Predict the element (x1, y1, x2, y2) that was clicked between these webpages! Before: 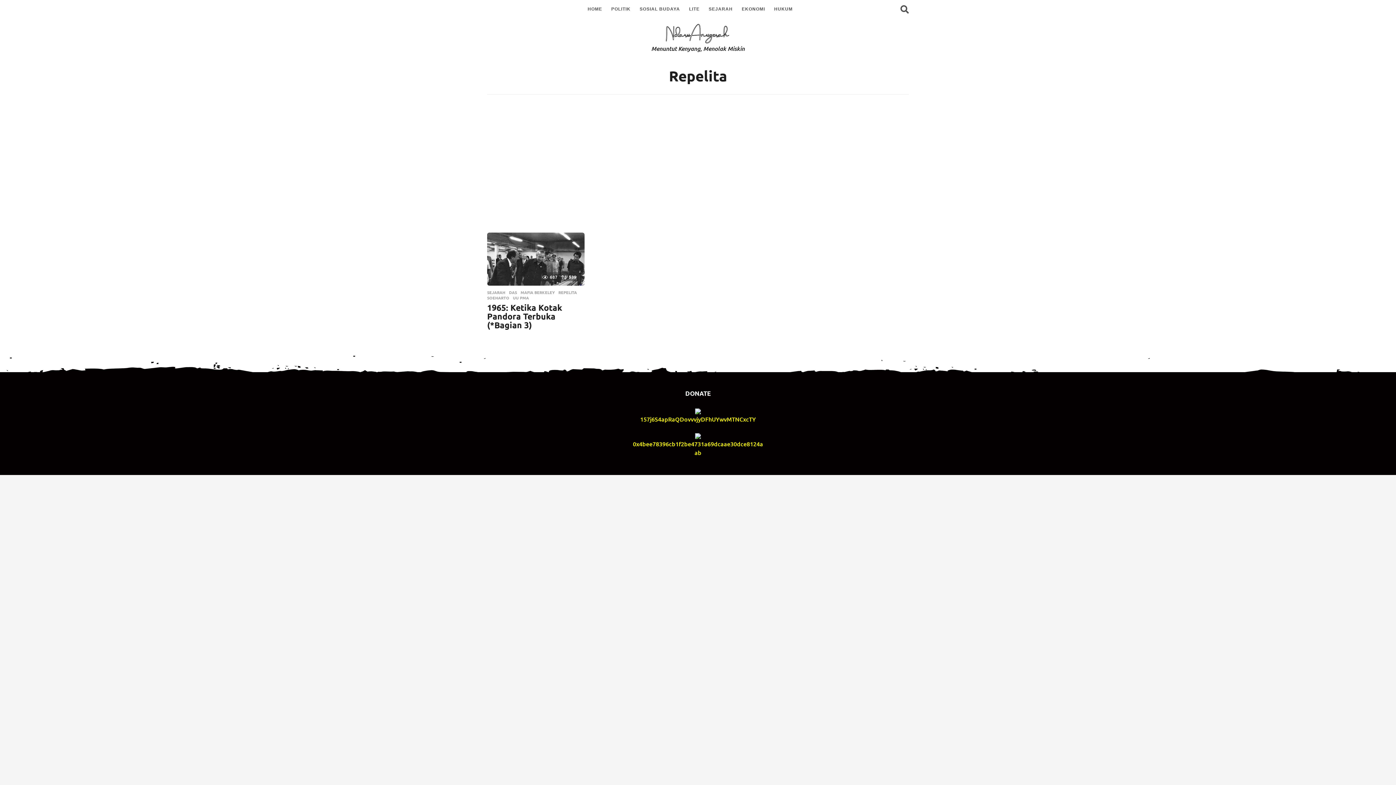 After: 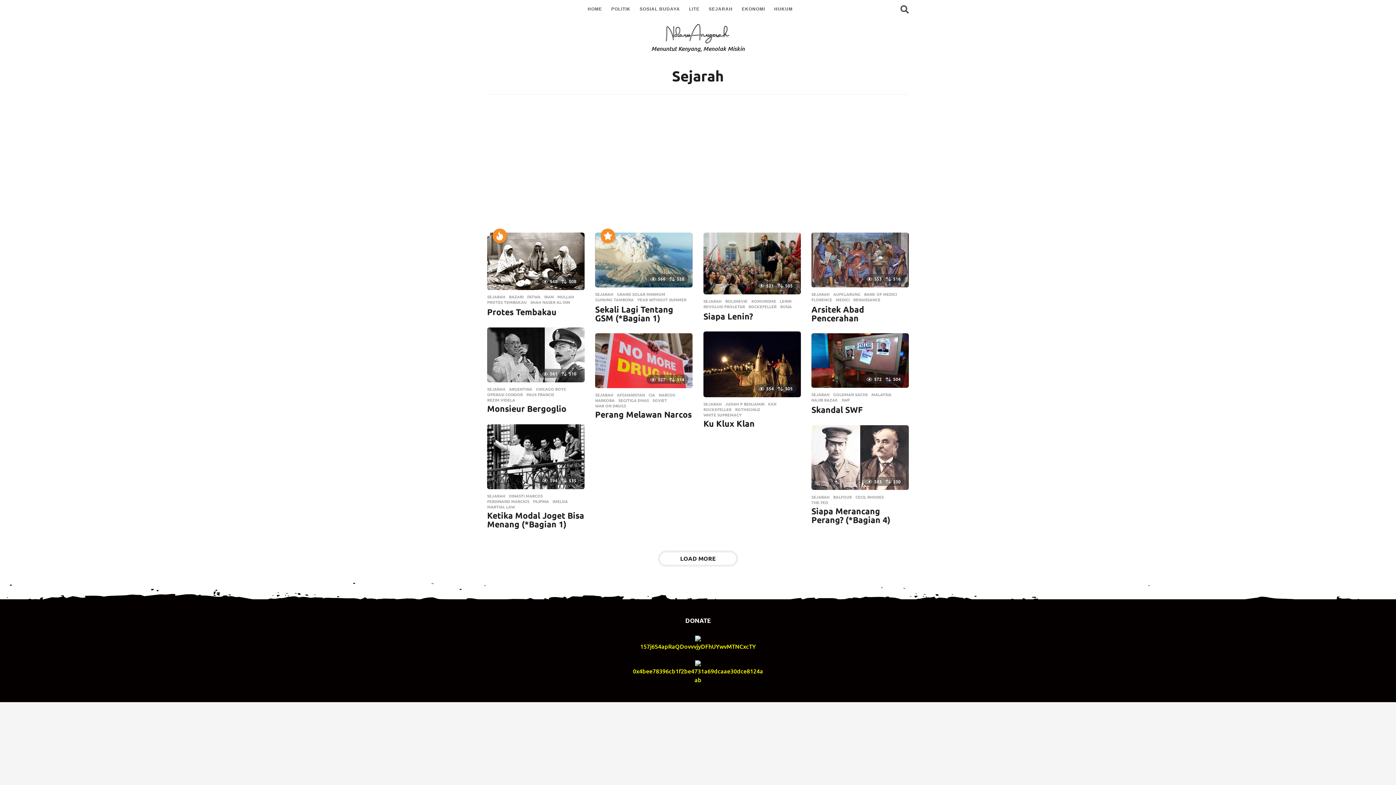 Action: label: SEJARAH bbox: (708, 1, 732, 16)